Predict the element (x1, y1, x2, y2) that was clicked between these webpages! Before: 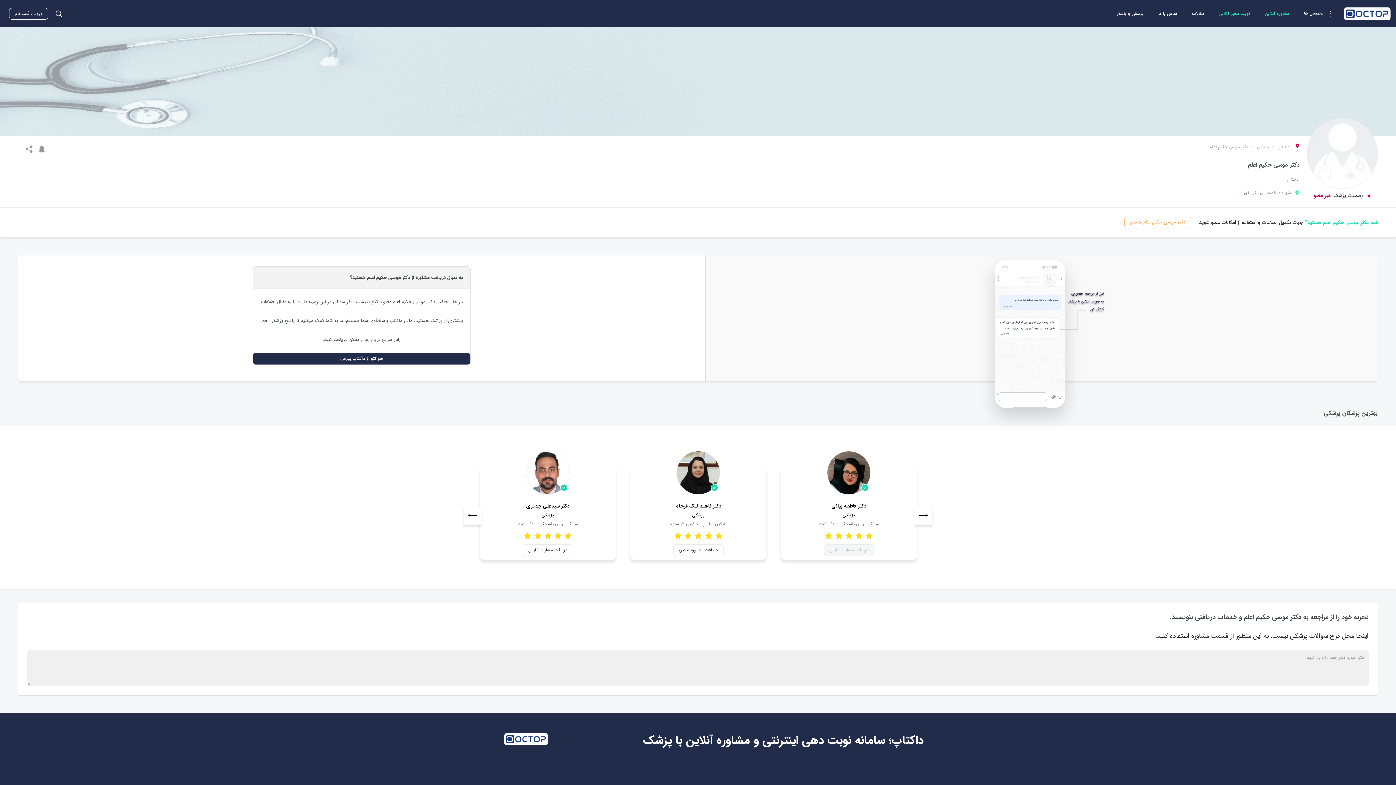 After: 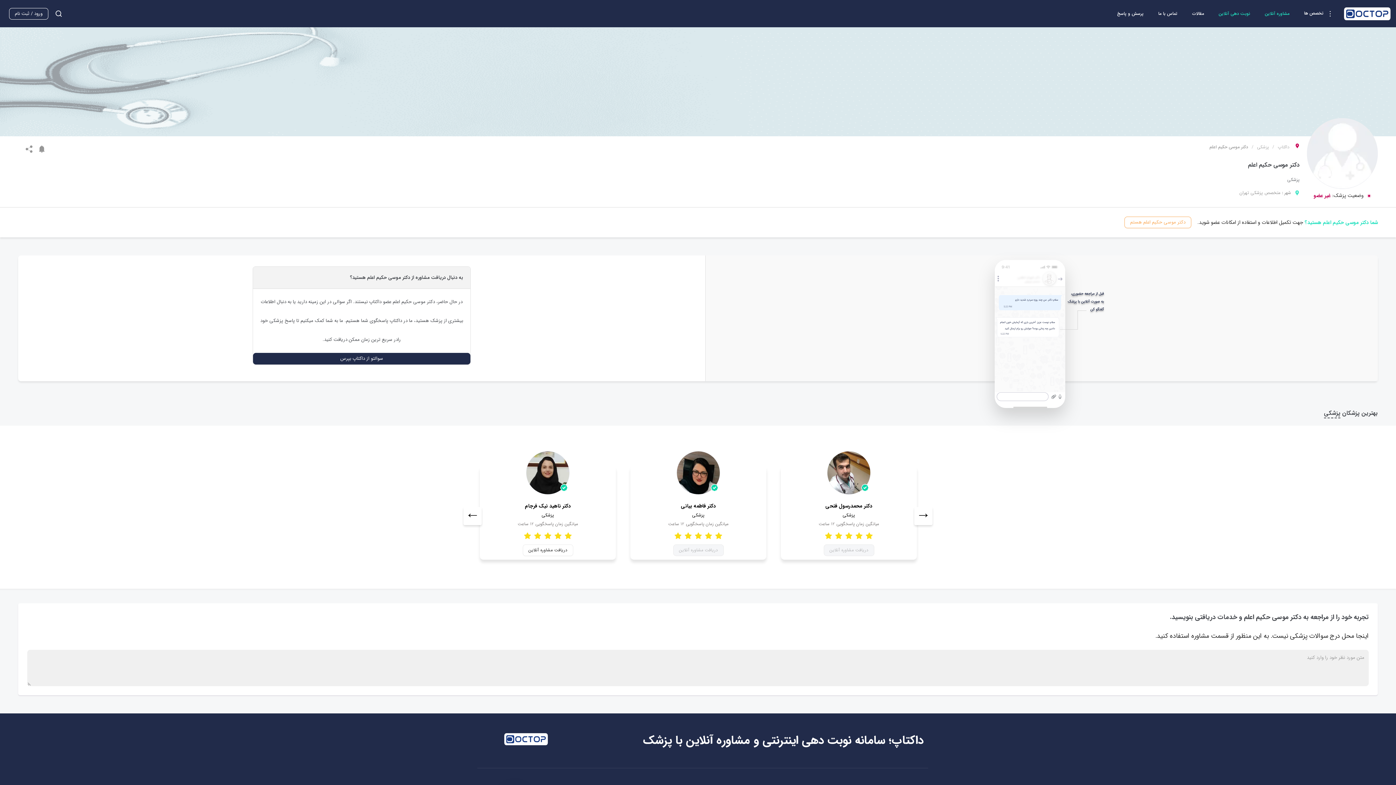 Action: label:  Next bbox: (914, 507, 932, 525)